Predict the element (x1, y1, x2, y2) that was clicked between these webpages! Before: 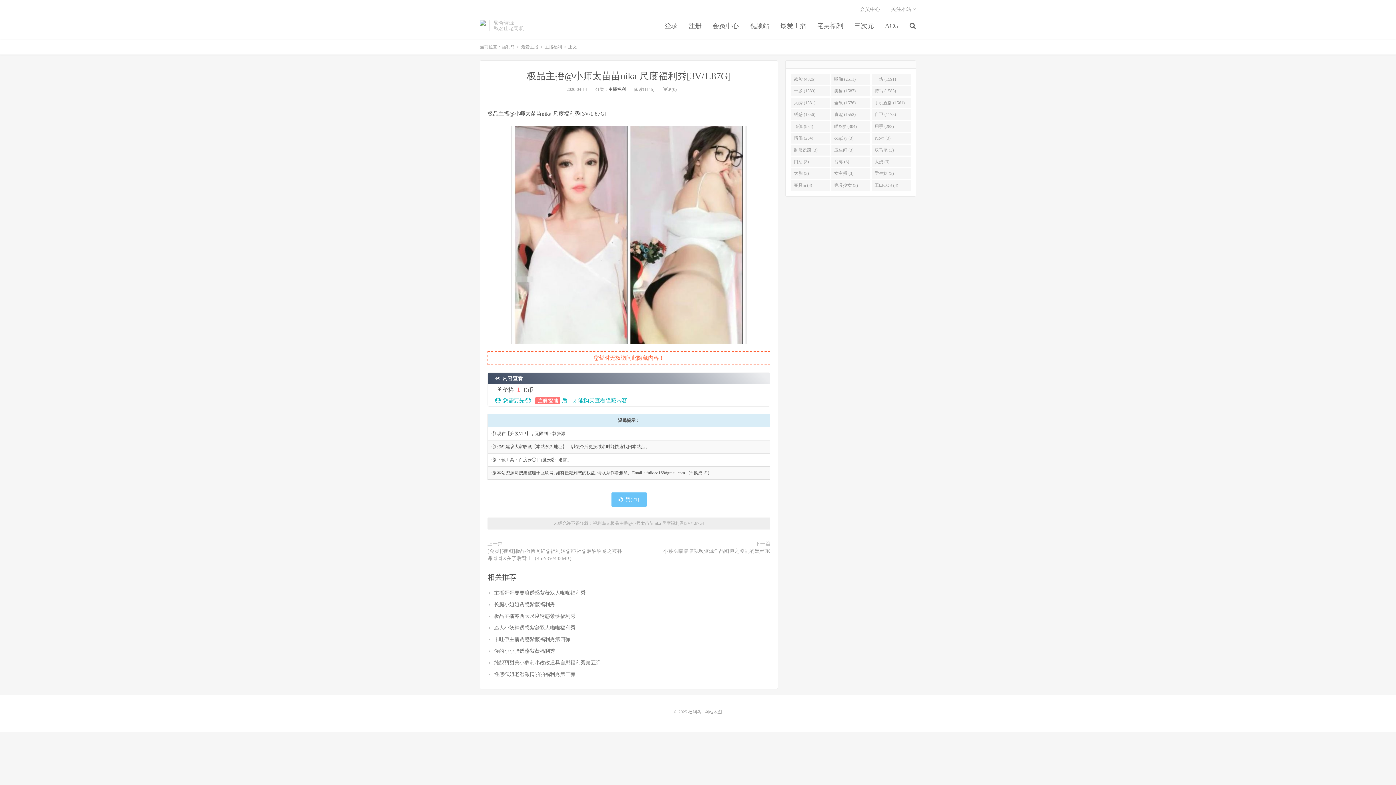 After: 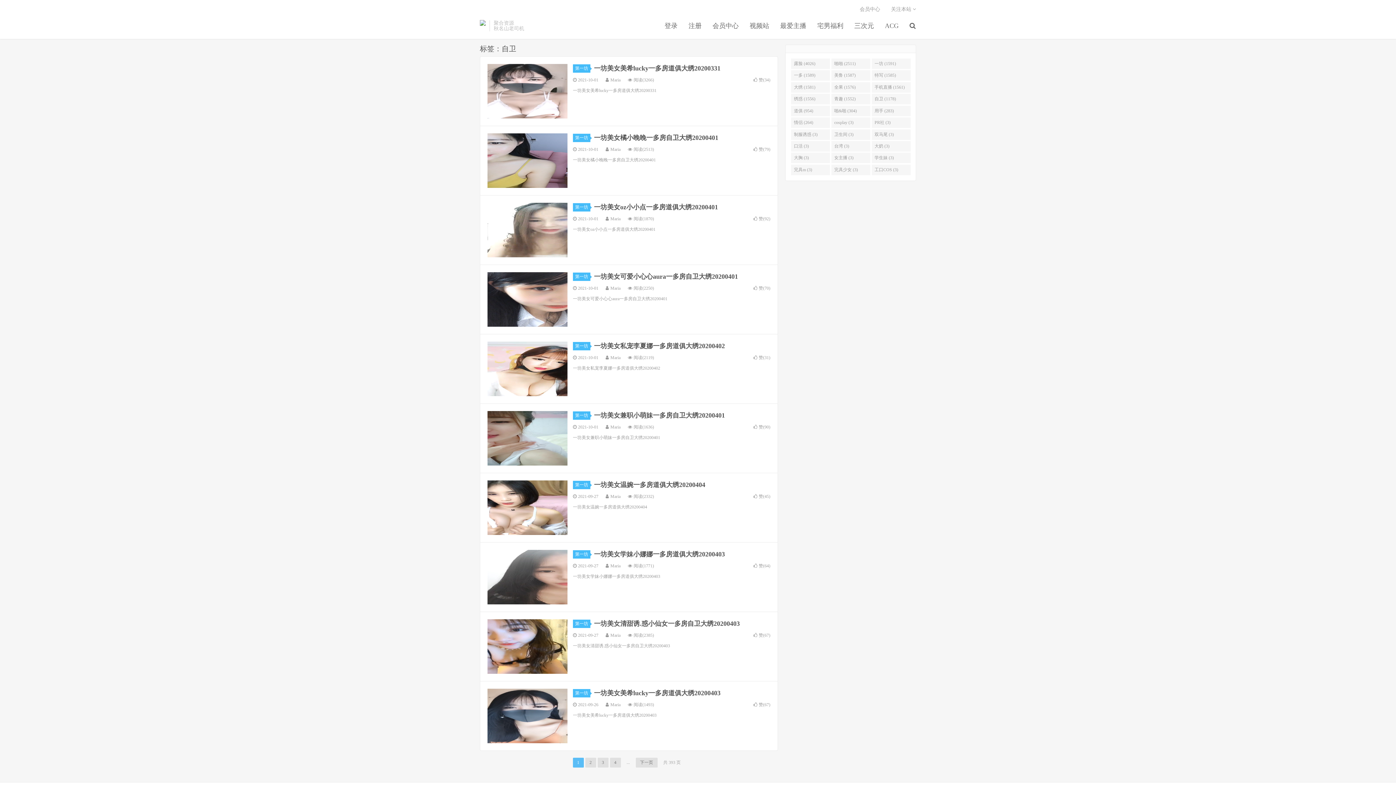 Action: label: 自卫 (1178) bbox: (871, 109, 911, 120)